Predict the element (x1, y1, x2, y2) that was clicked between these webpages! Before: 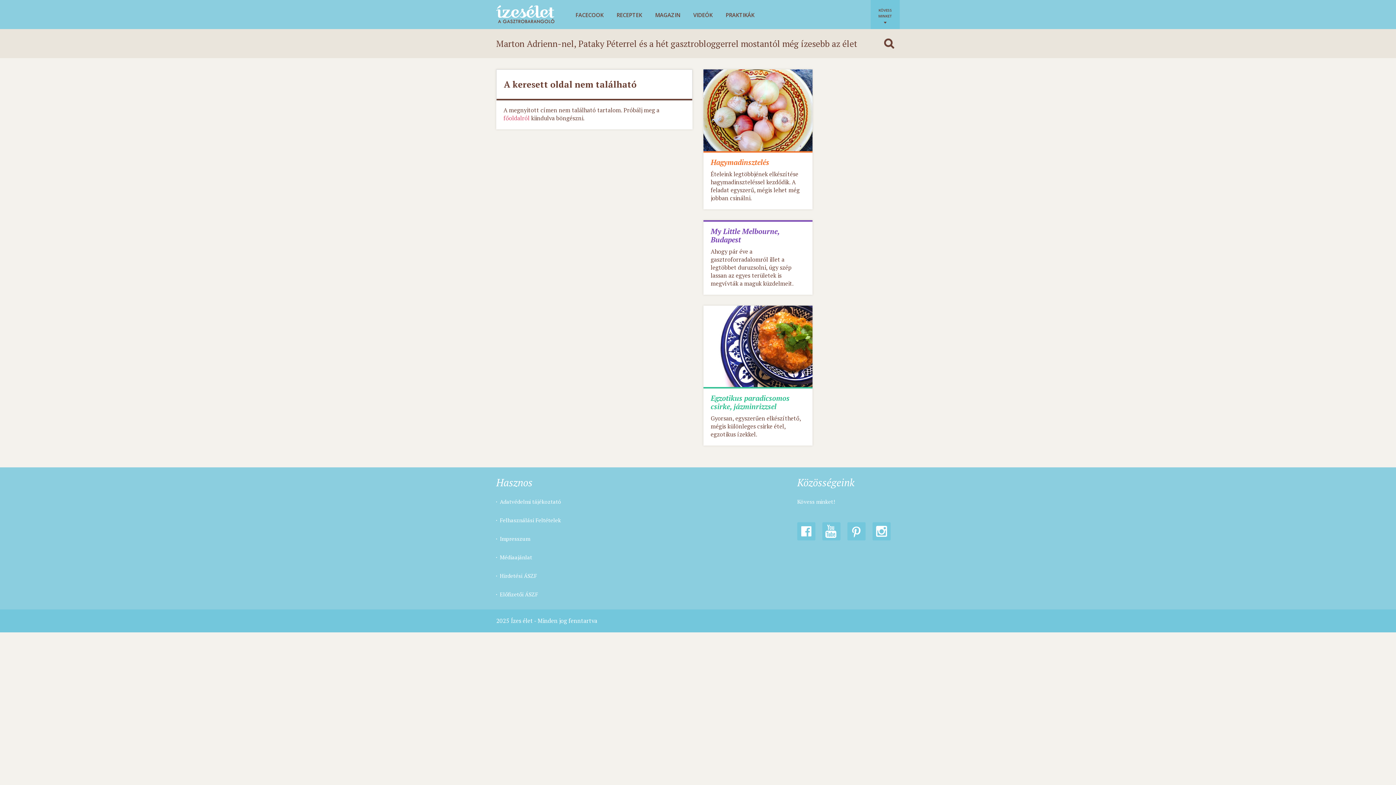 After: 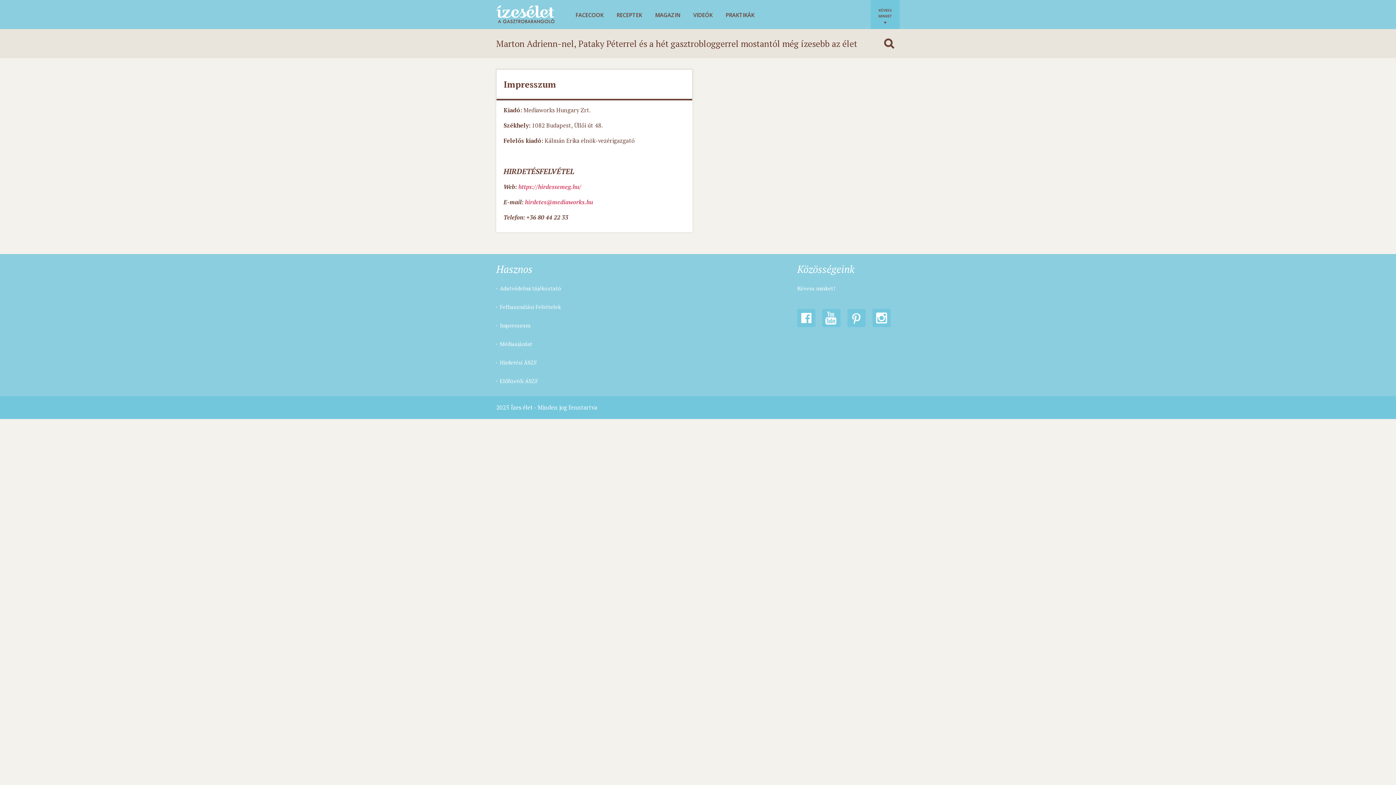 Action: bbox: (500, 536, 530, 542) label: Impresszum